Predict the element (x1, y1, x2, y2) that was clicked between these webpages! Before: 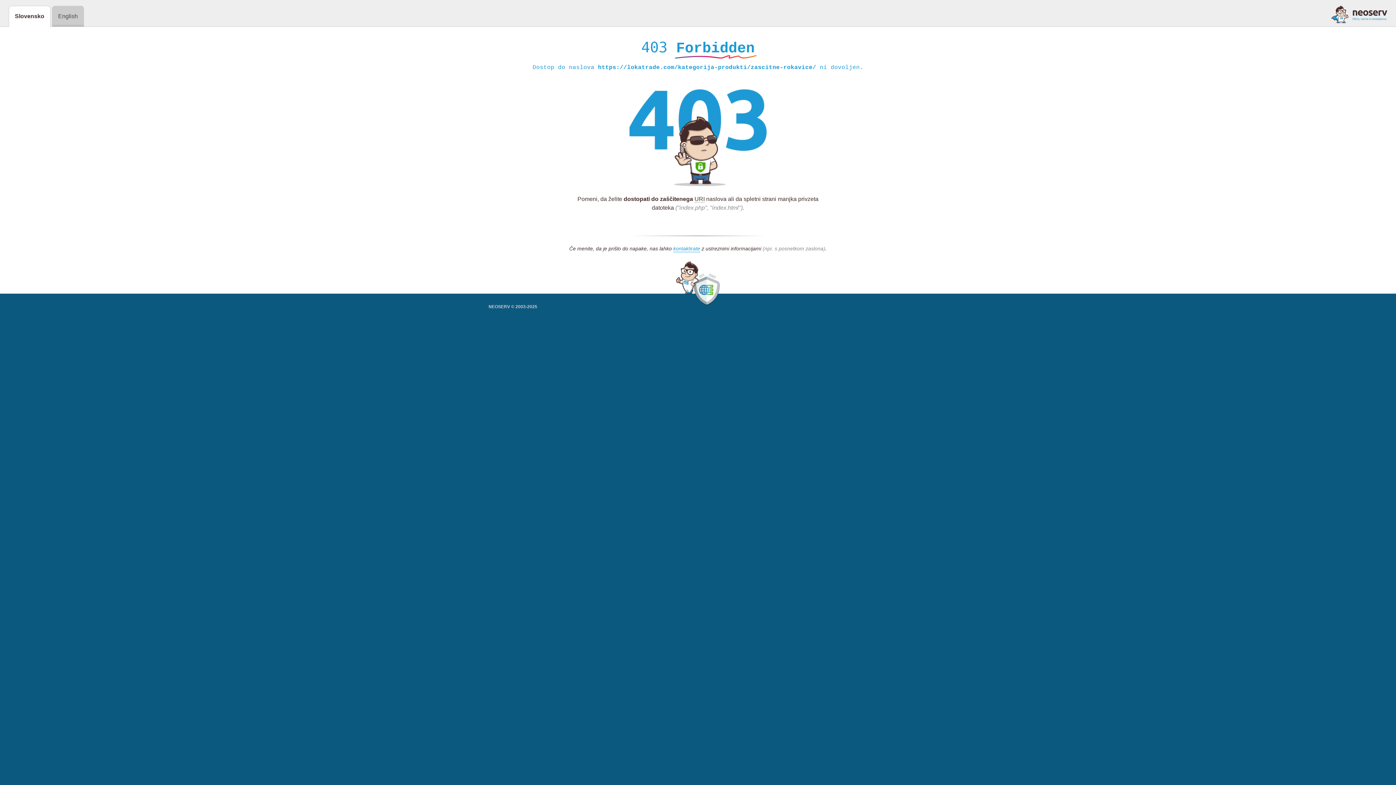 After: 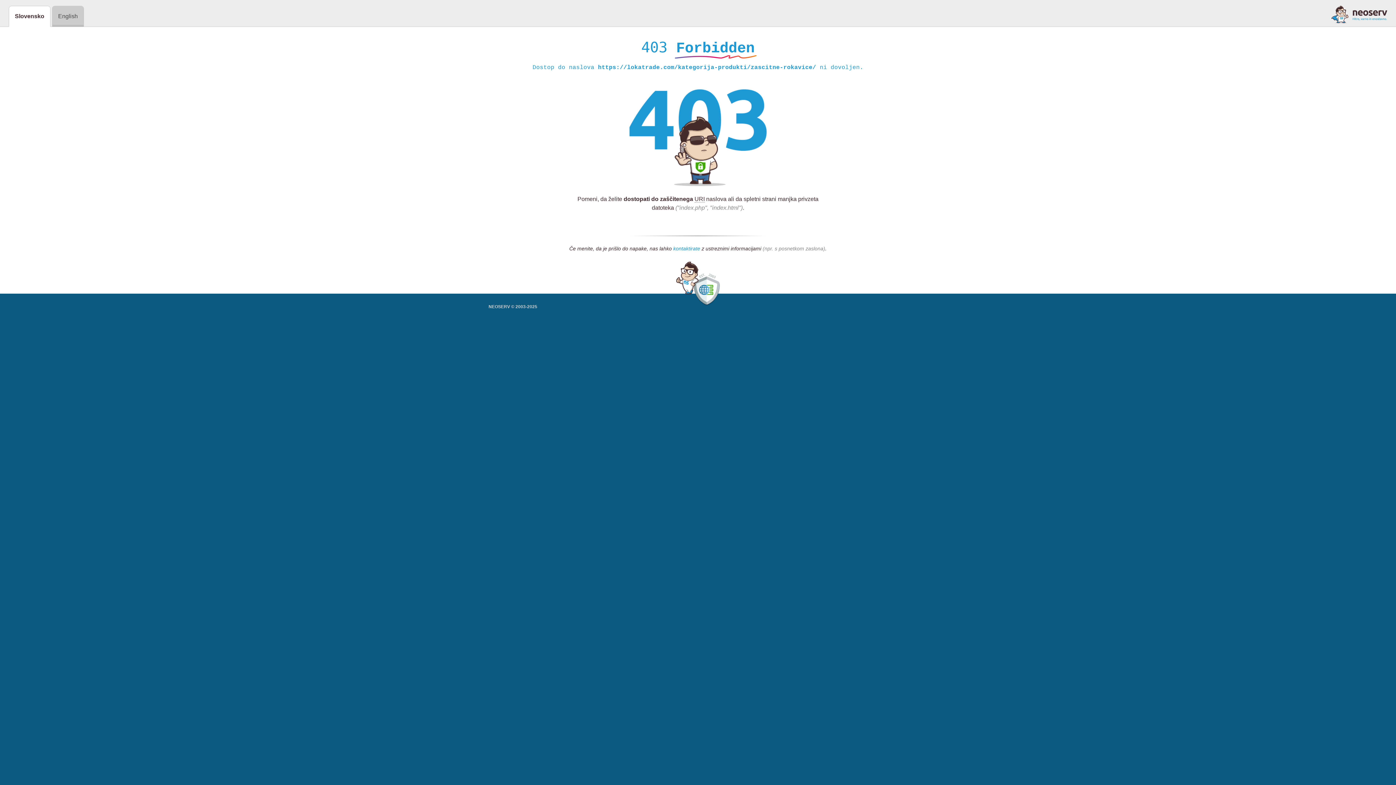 Action: label: kontaktirate bbox: (673, 245, 700, 252)